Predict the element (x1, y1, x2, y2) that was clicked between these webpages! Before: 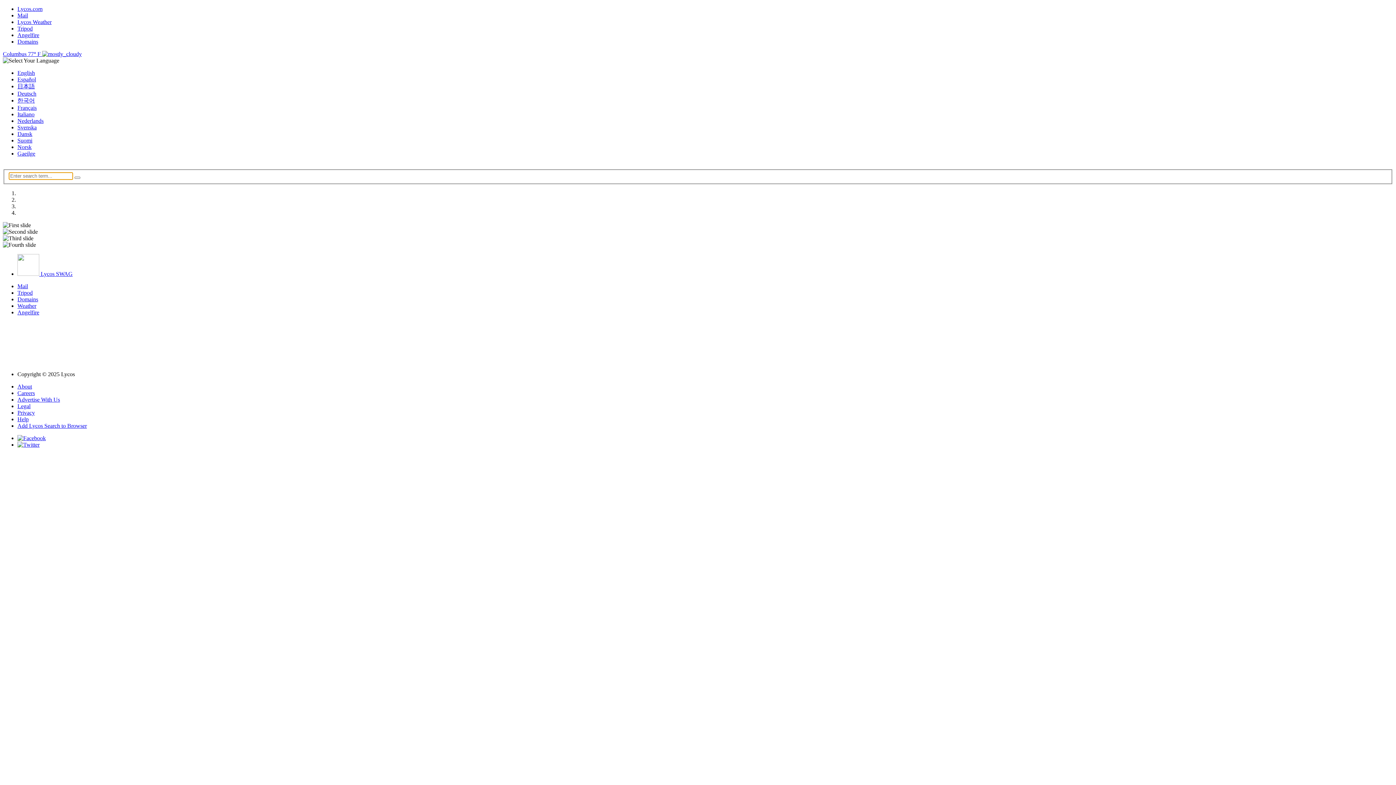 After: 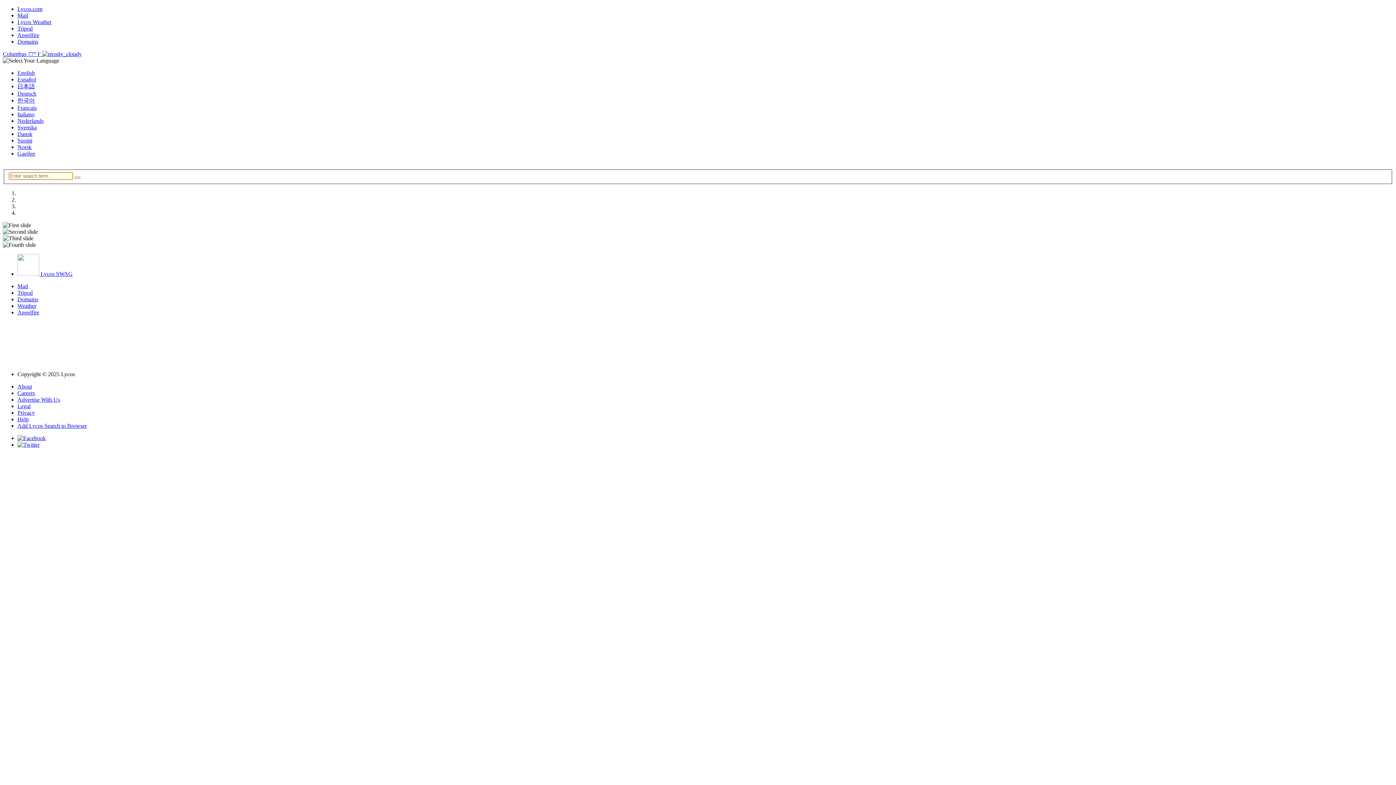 Action: bbox: (17, 117, 43, 124) label: Nederlands